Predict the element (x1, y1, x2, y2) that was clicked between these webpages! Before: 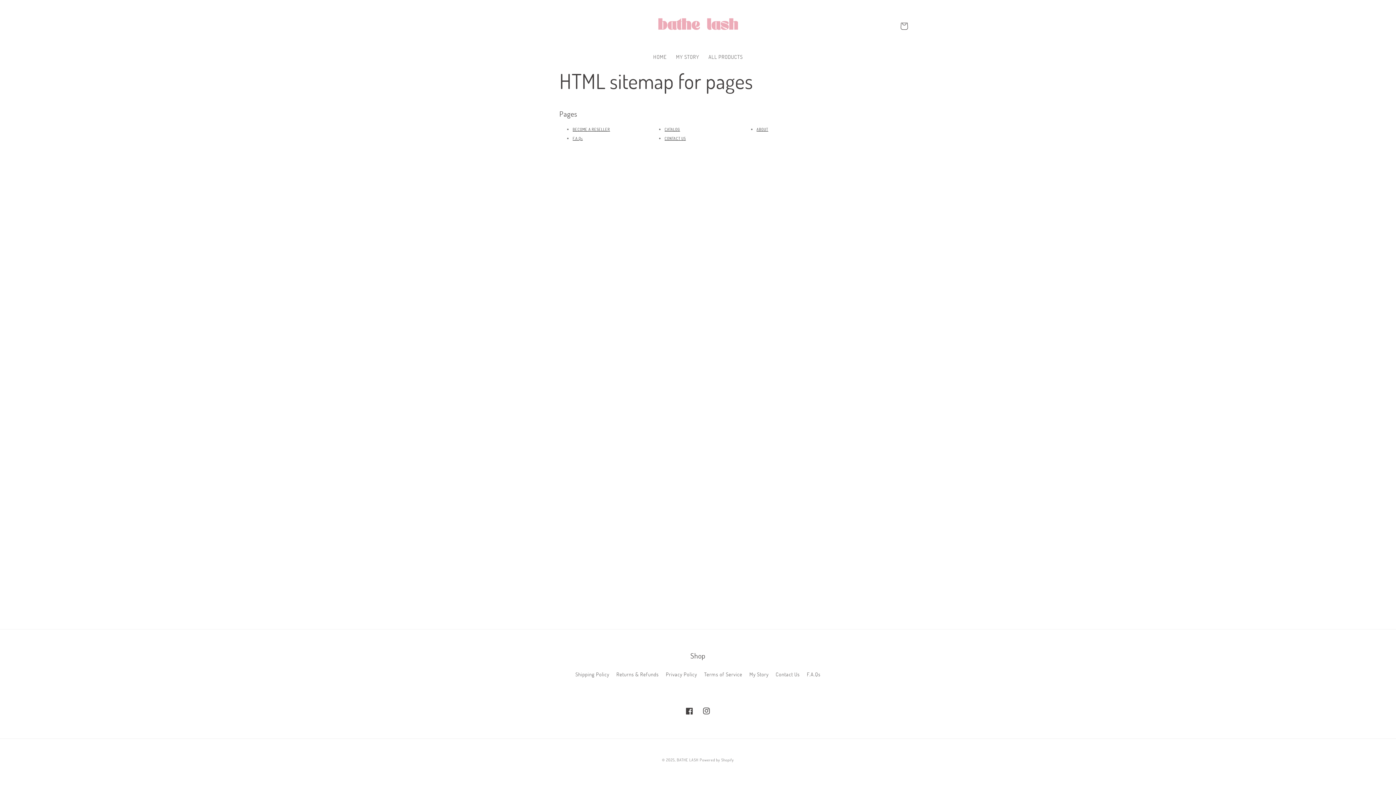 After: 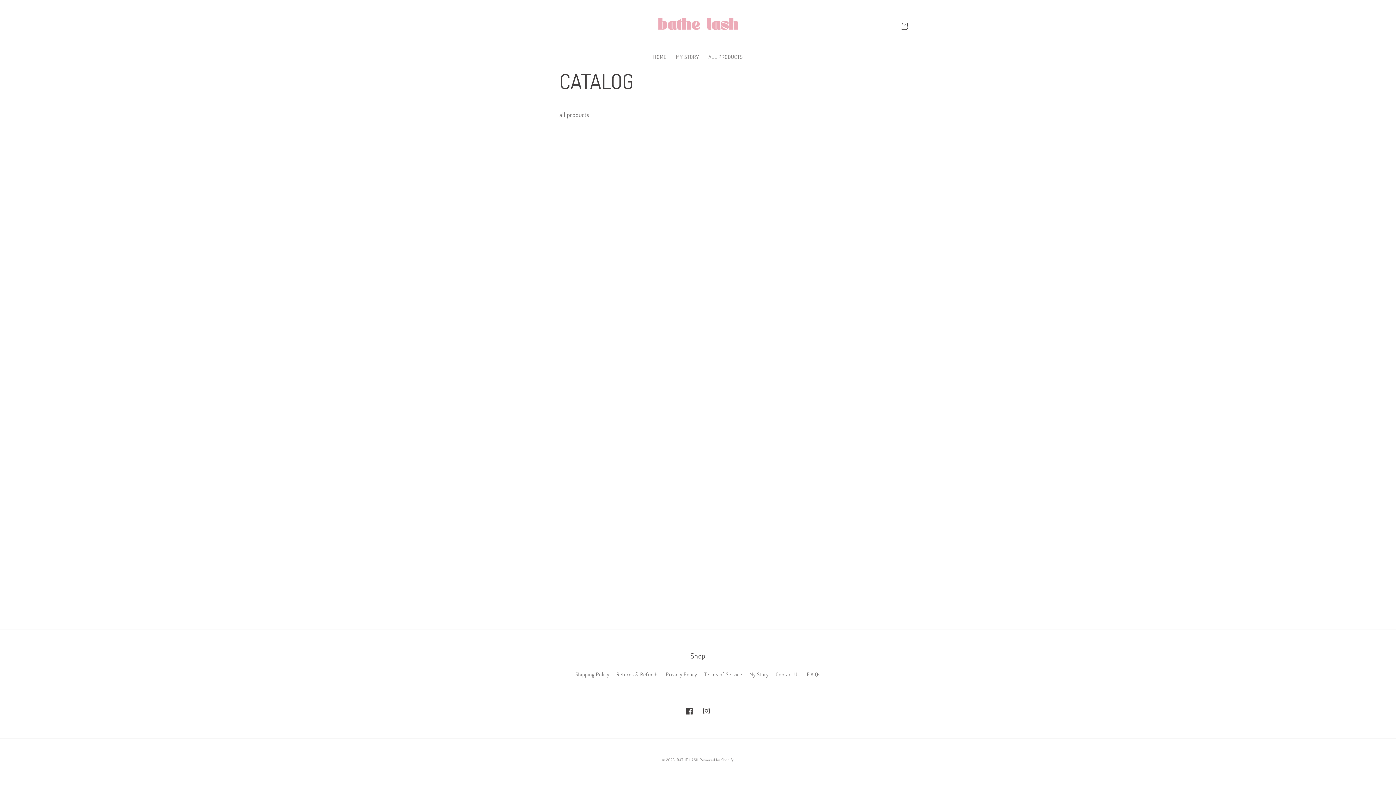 Action: bbox: (664, 126, 680, 131) label: CATALOG